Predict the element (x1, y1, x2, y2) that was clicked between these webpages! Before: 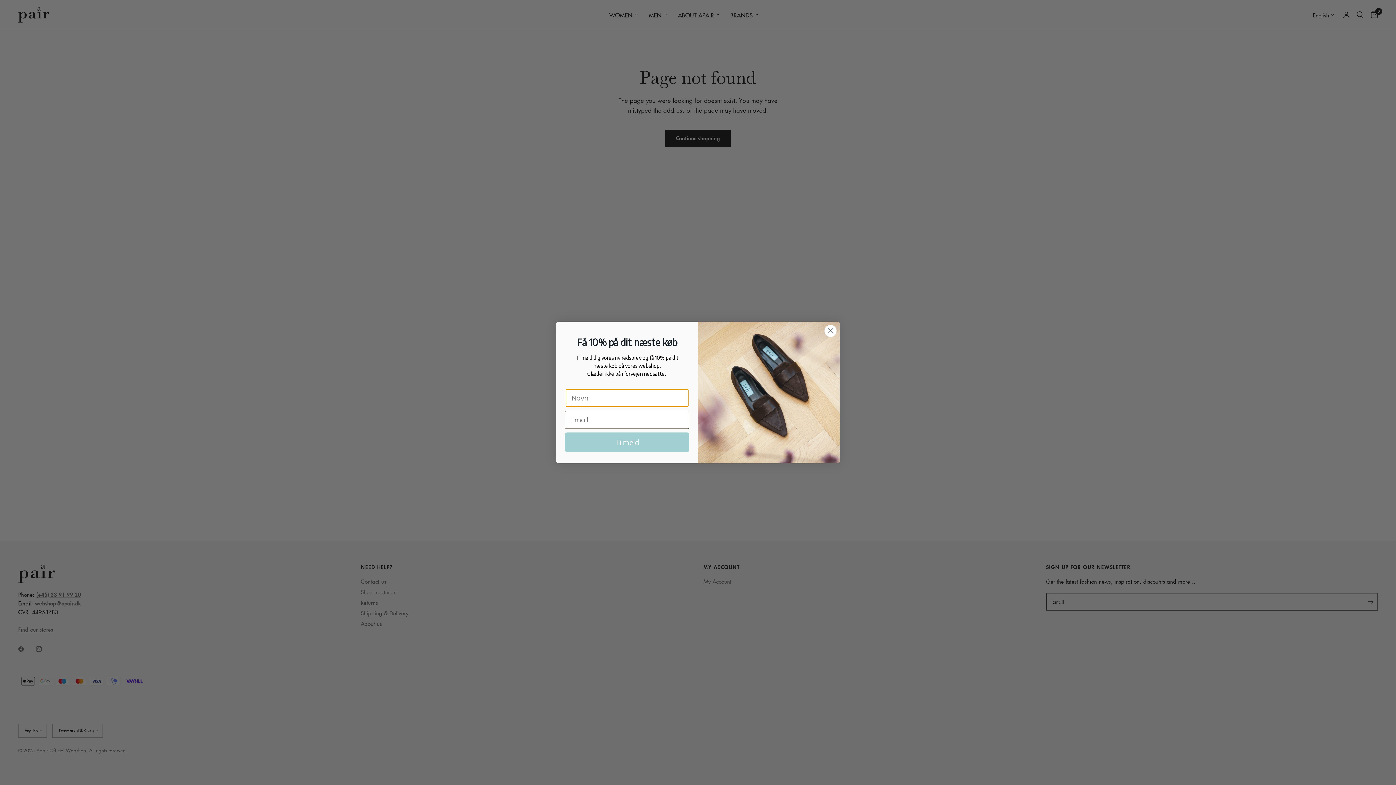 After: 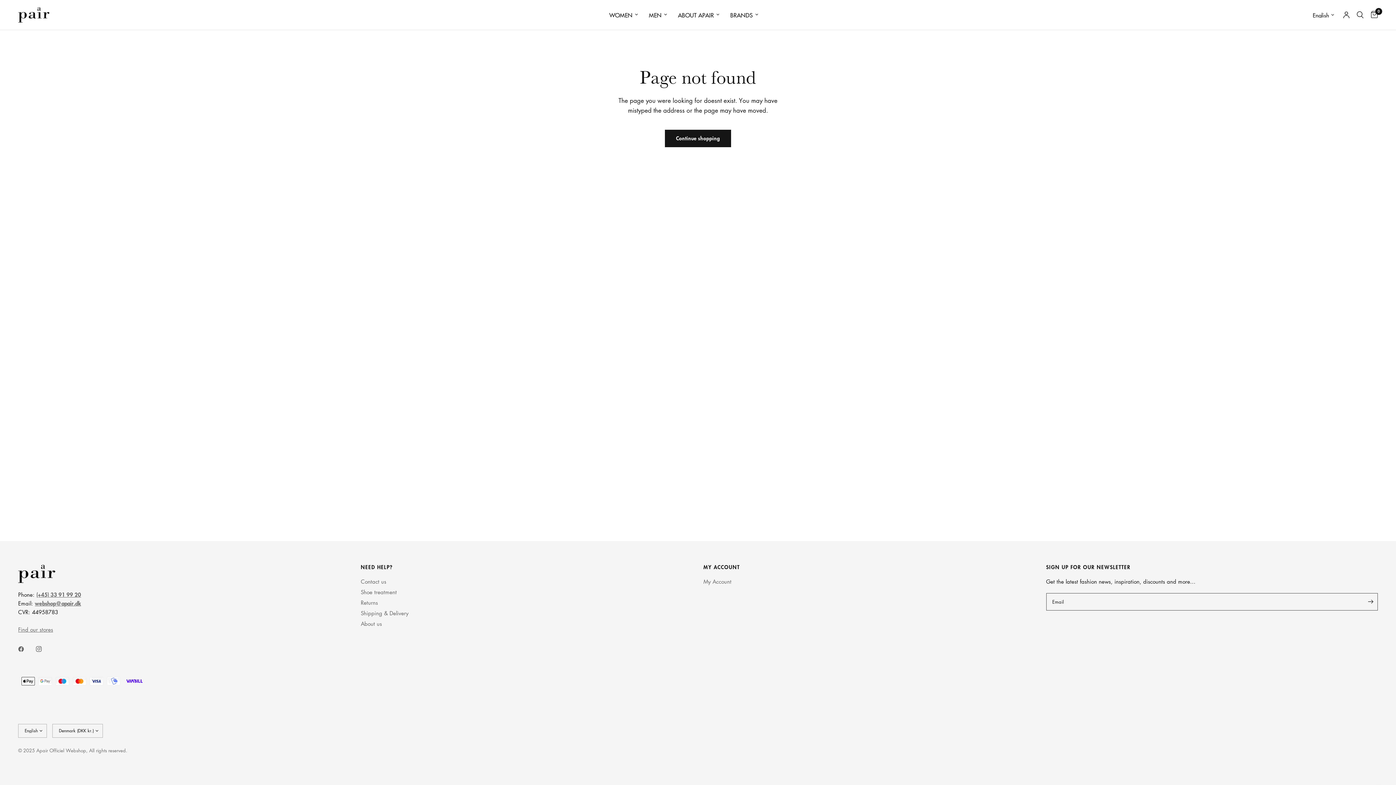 Action: label: Close dialog bbox: (824, 324, 837, 337)